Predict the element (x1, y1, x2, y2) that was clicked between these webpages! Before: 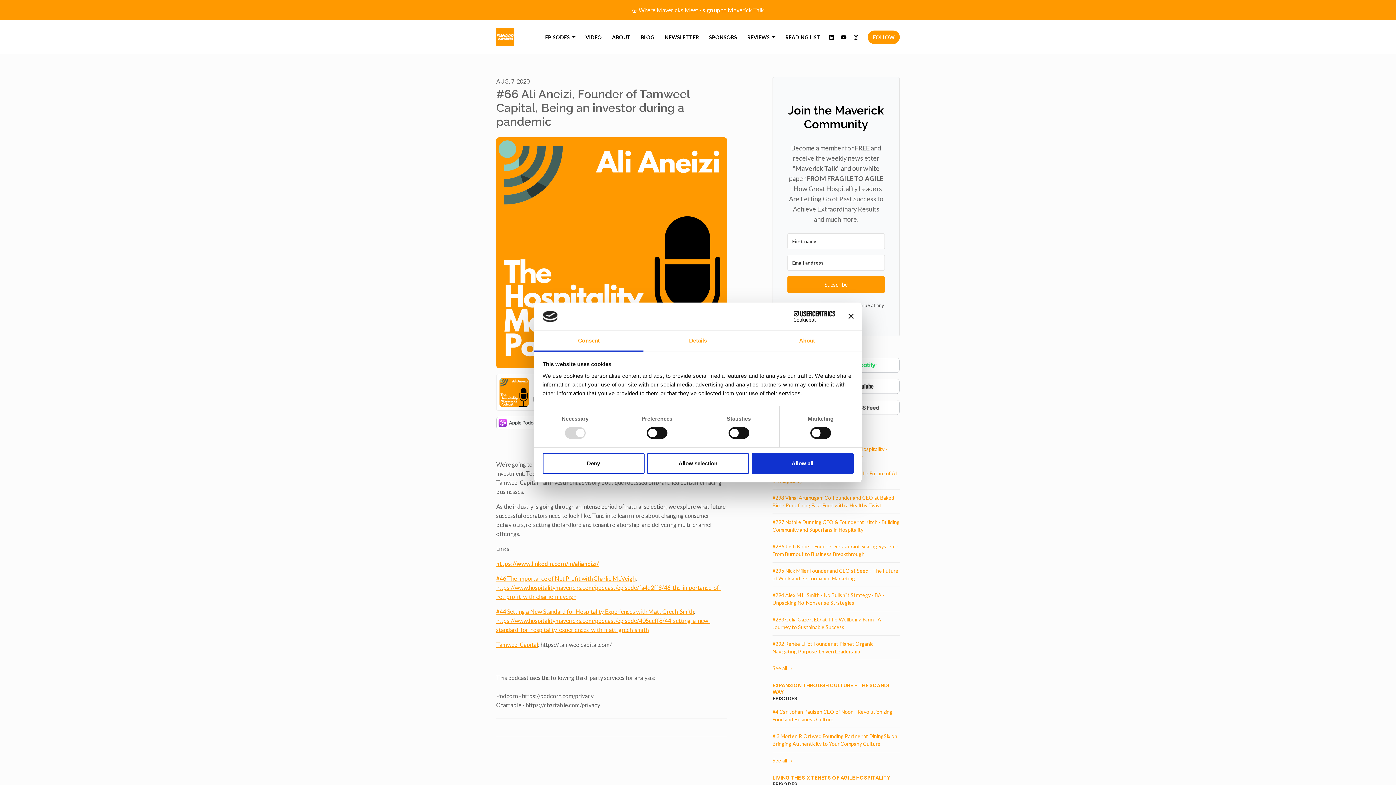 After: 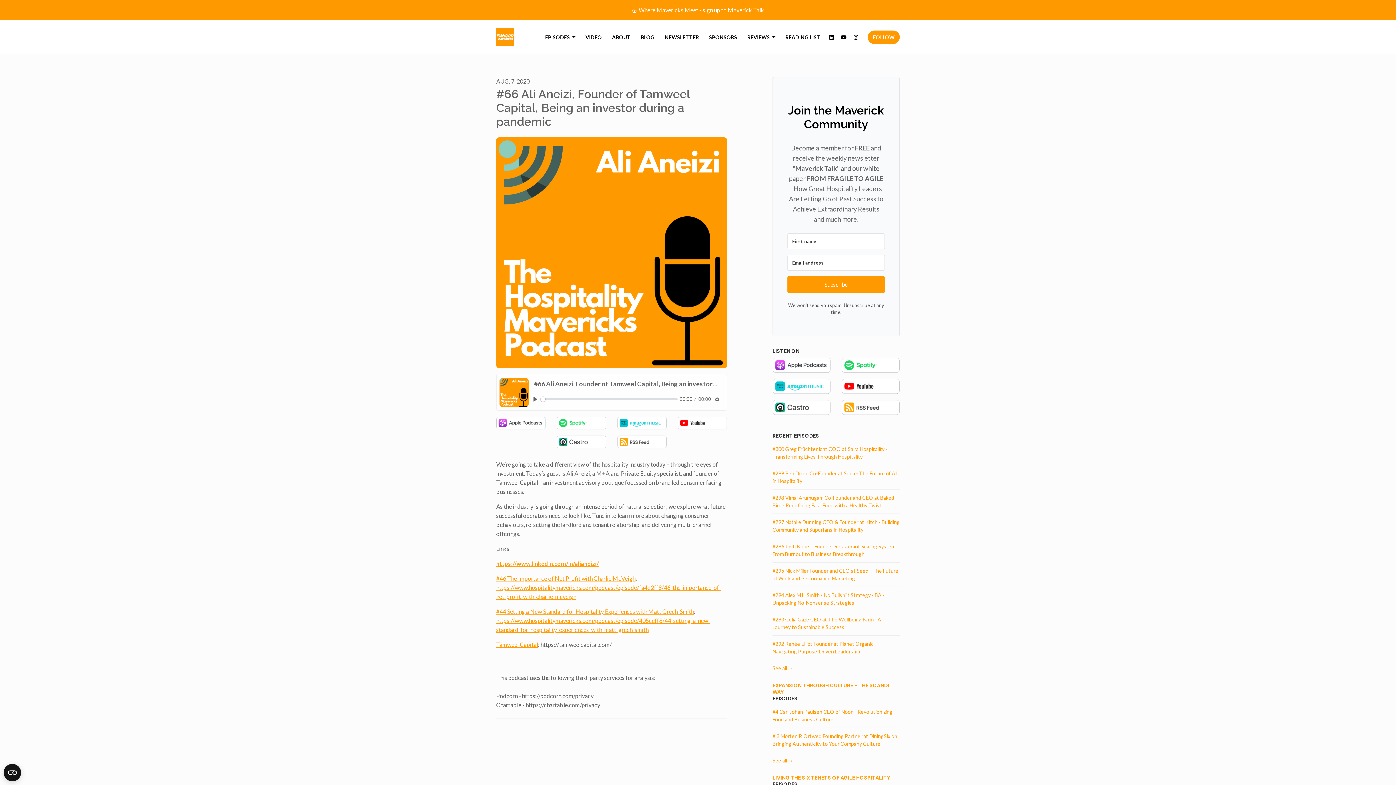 Action: bbox: (848, 314, 853, 319) label: Close banner